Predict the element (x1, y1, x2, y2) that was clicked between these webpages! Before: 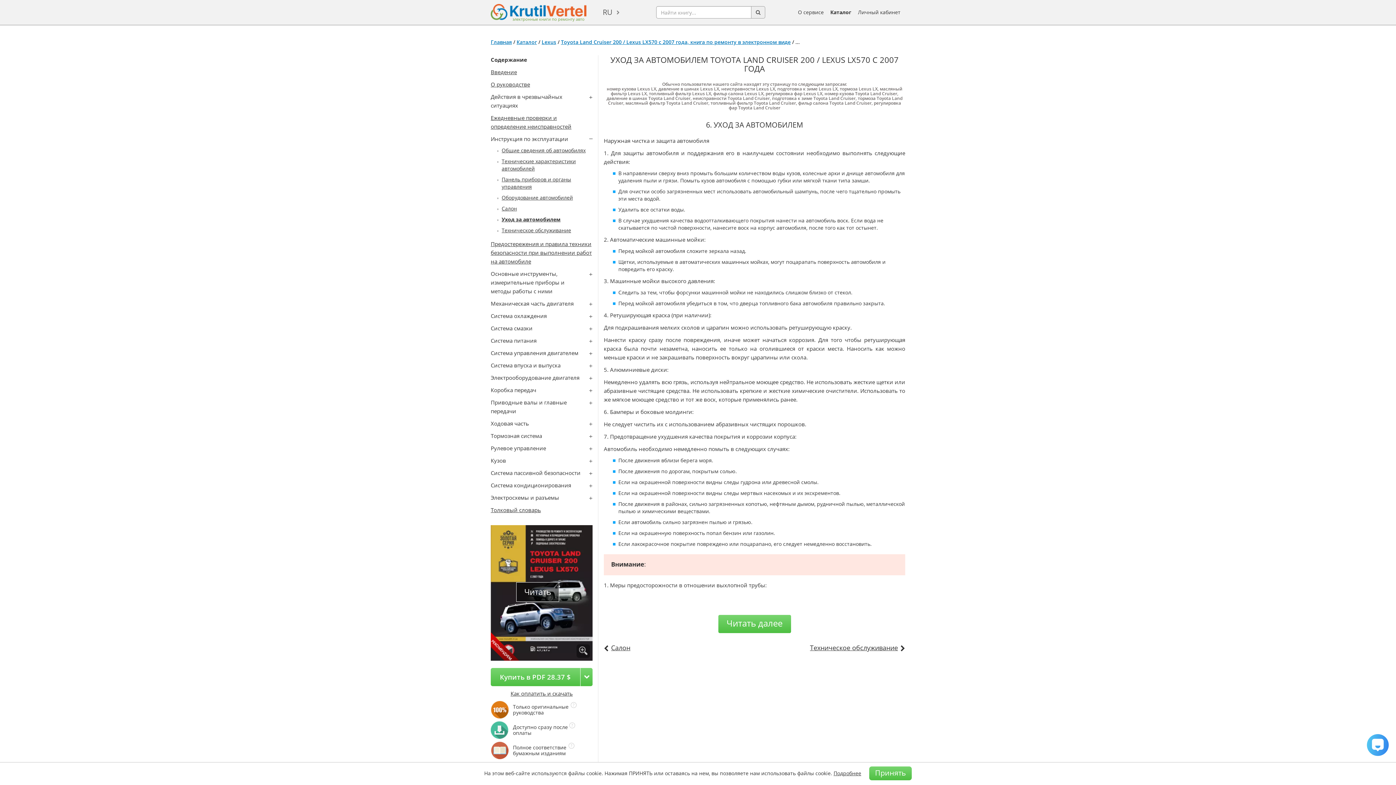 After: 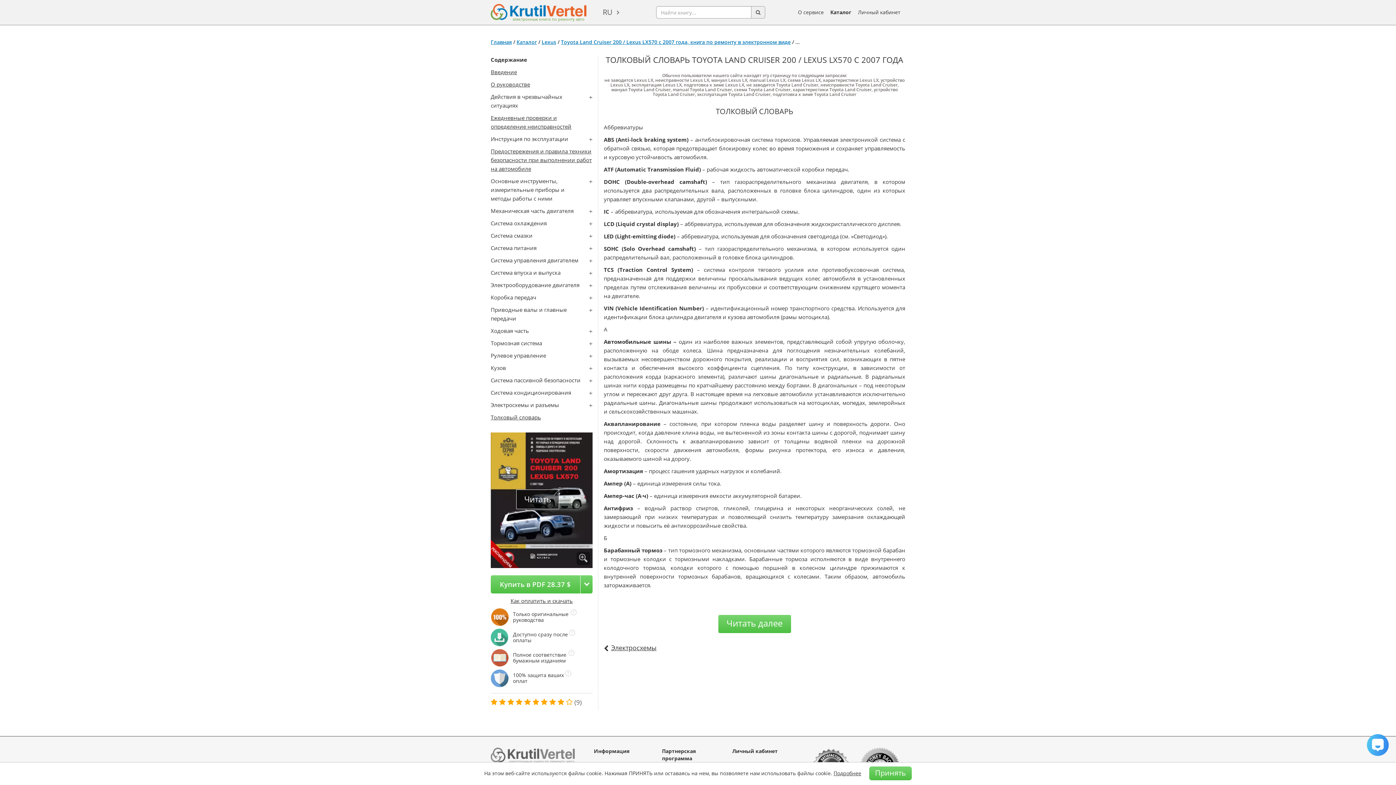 Action: label: Толковый словарь bbox: (490, 506, 541, 513)